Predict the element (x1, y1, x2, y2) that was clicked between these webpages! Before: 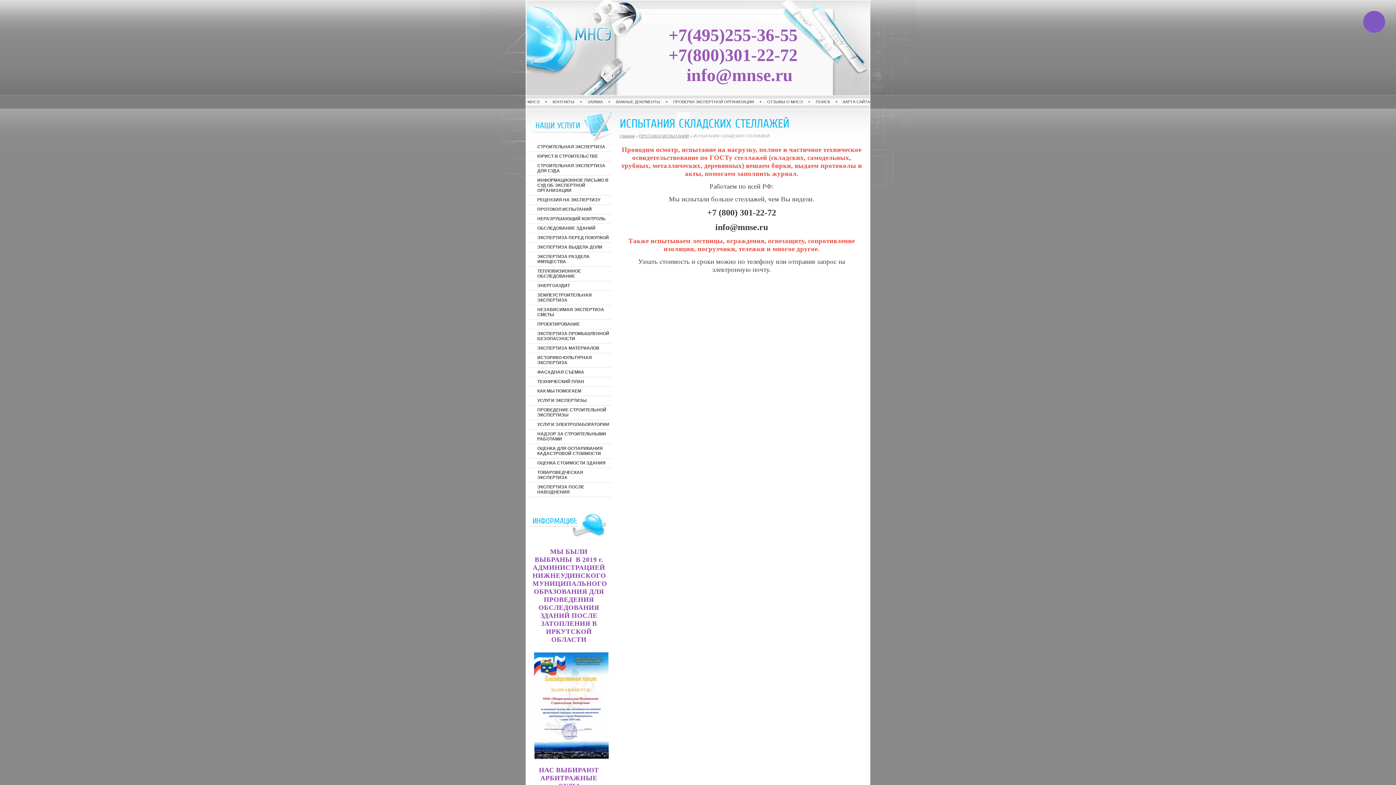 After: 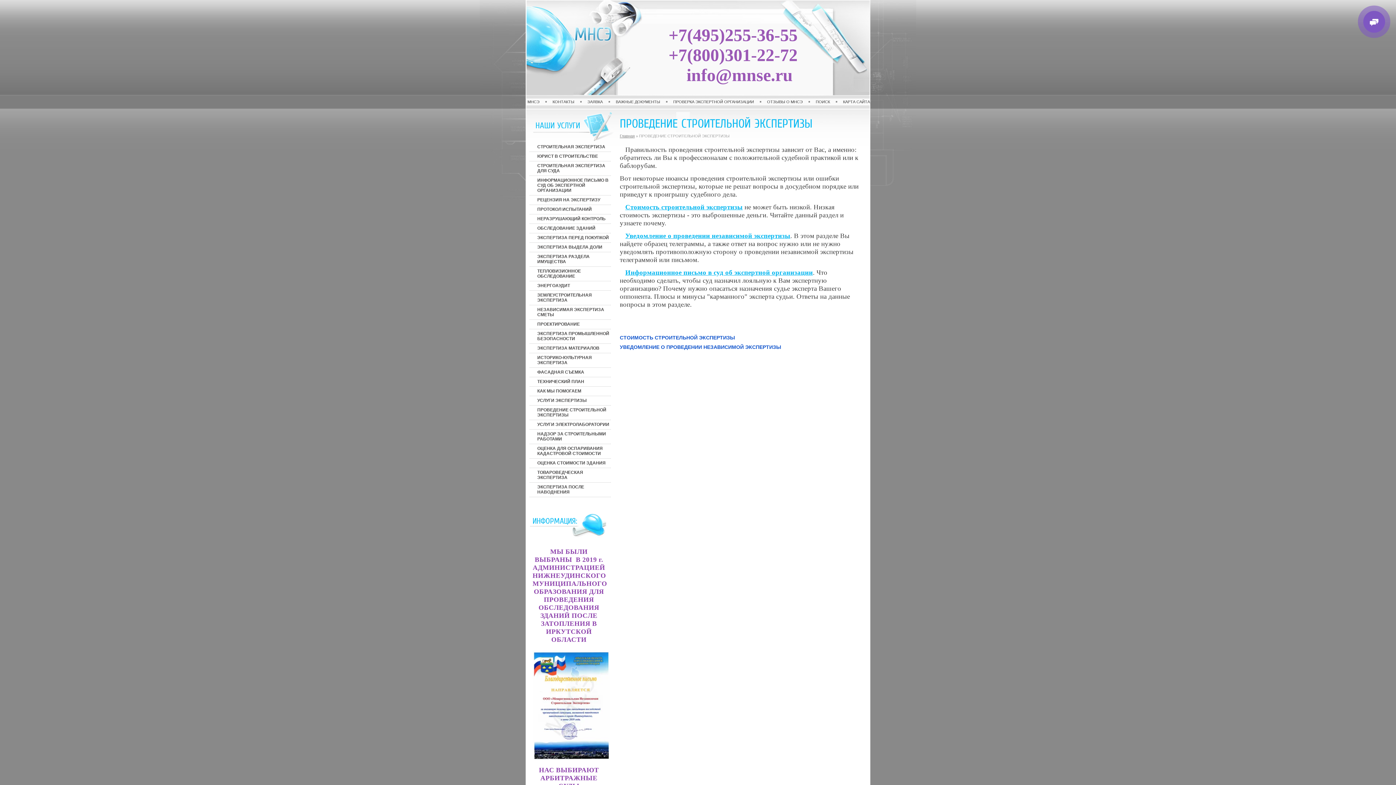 Action: bbox: (532, 405, 611, 420) label: ПРОВЕДЕНИЕ СТРОИТЕЛЬНОЙ ЭКСПЕРТИЗЫ